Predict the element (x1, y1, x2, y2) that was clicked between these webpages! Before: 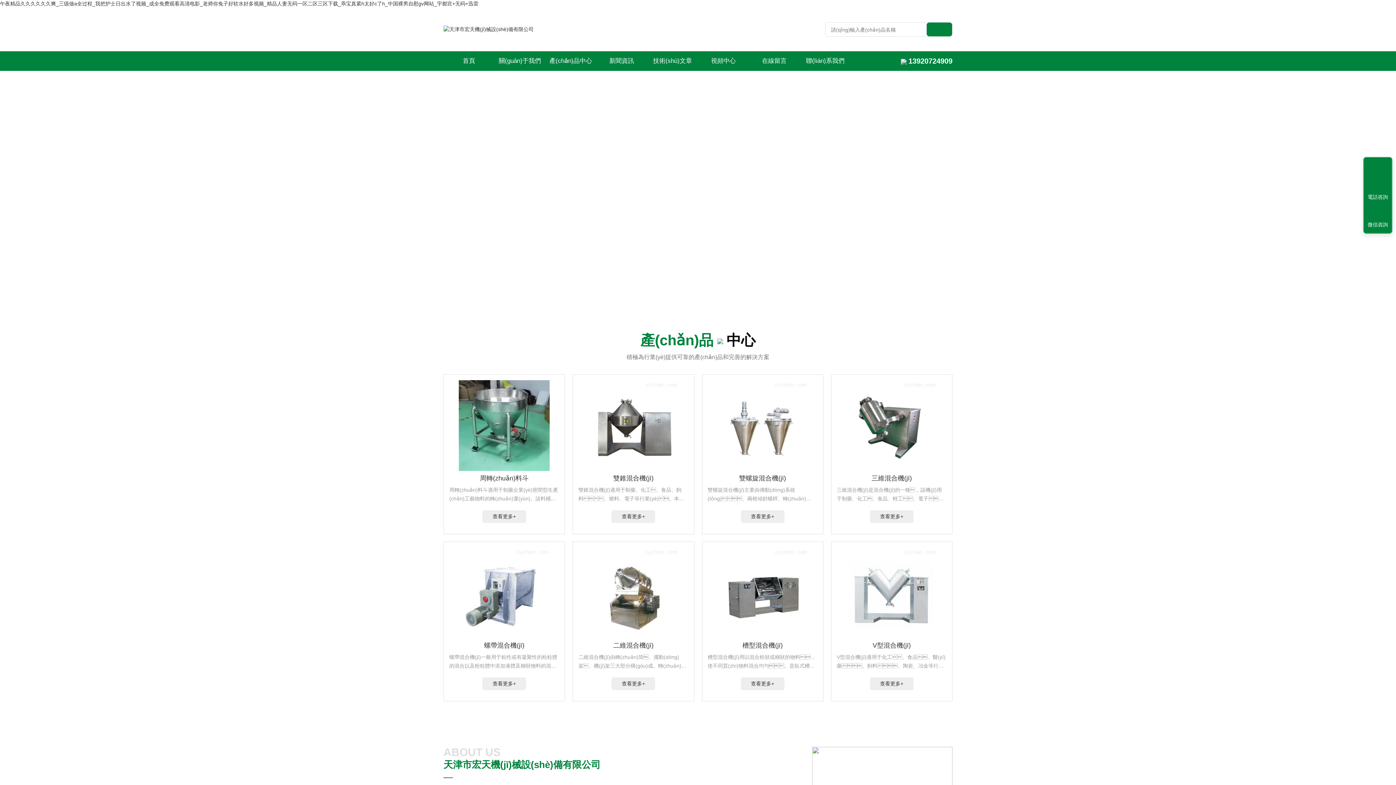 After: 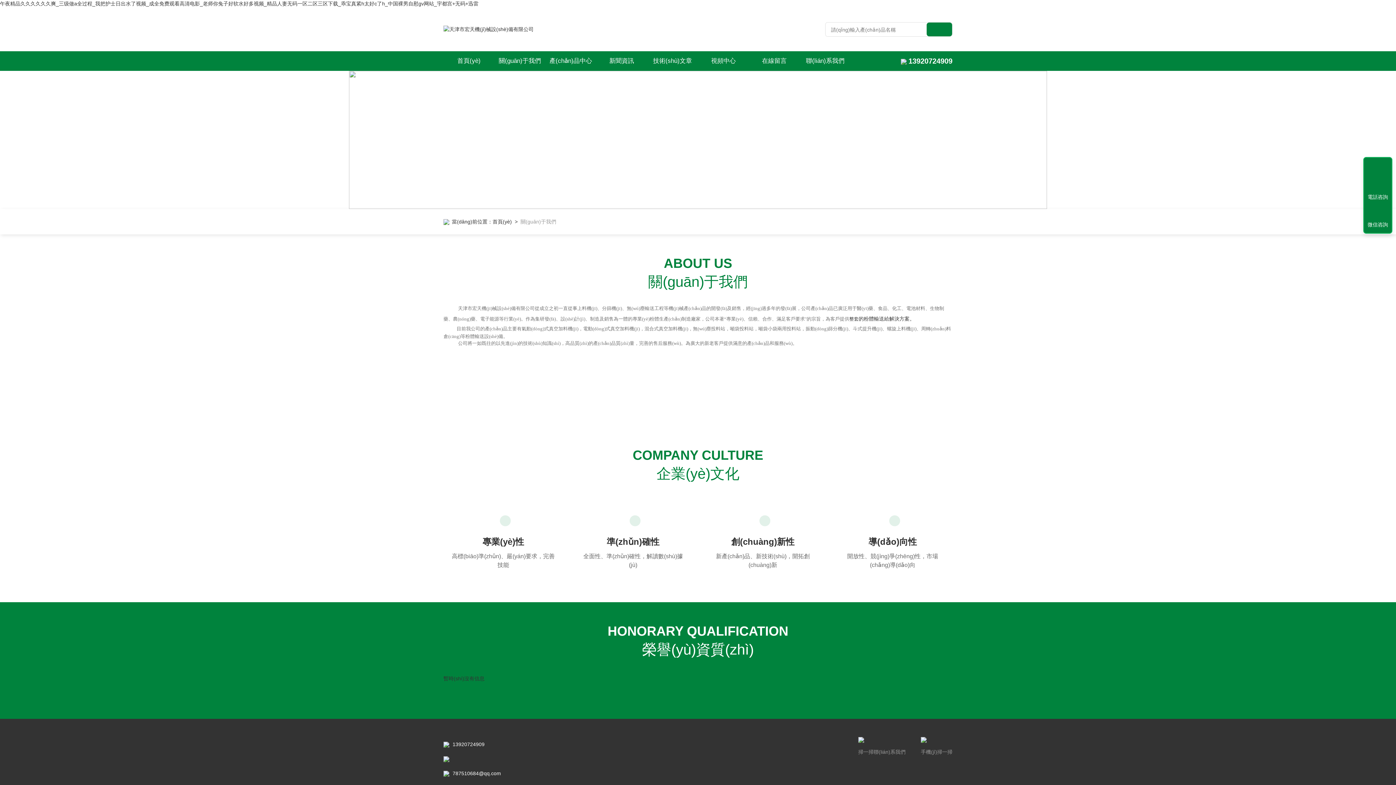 Action: label: 關(guān)于我們 bbox: (494, 51, 545, 70)